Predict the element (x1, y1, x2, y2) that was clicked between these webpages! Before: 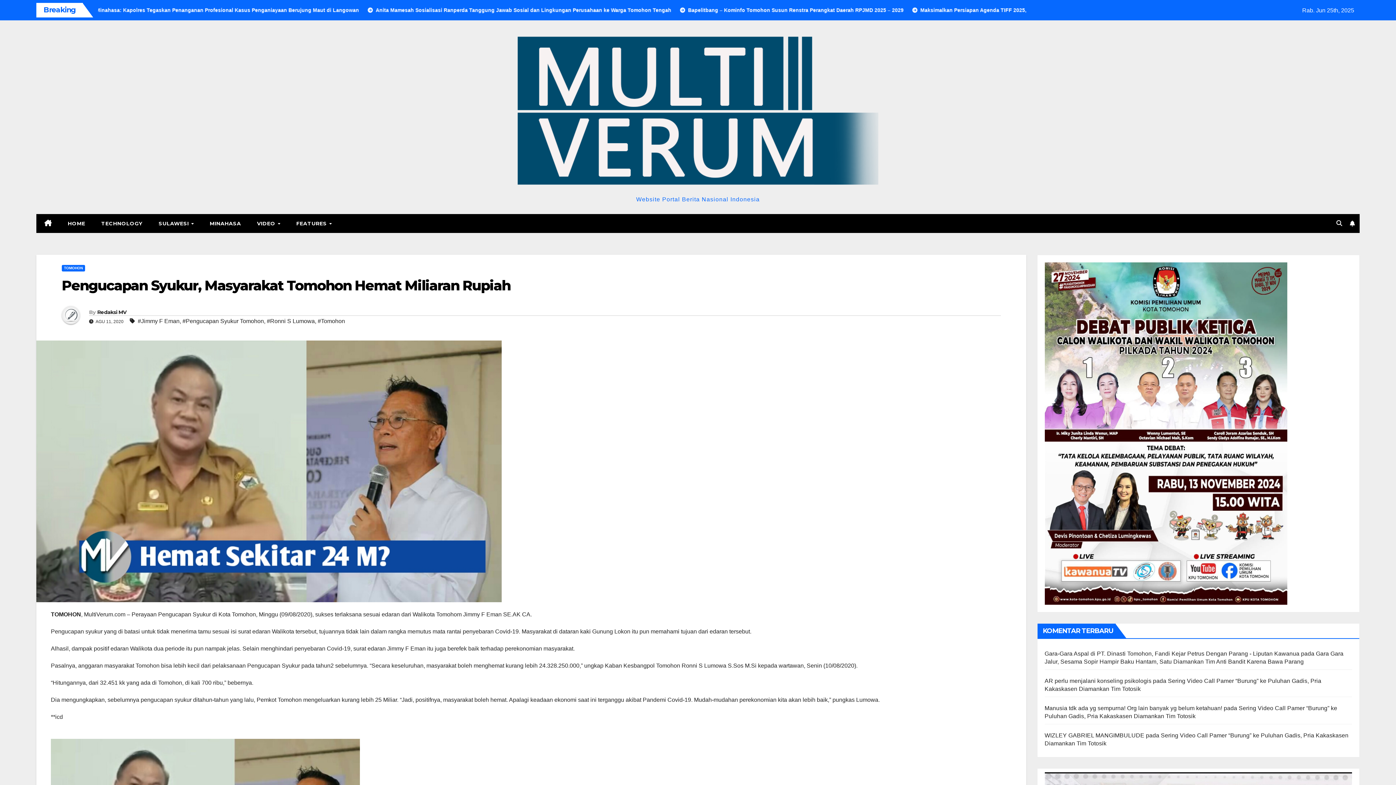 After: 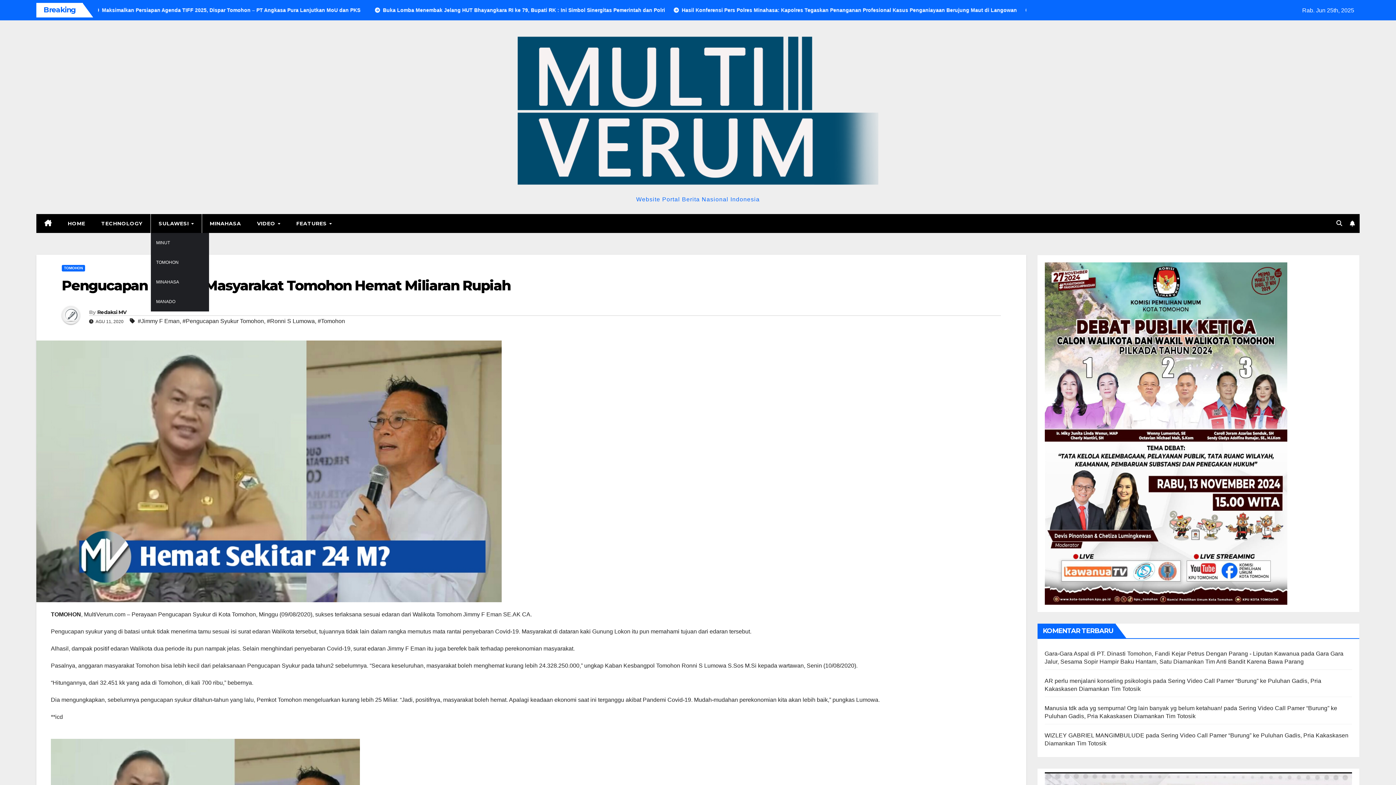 Action: label: SULAWESI  bbox: (150, 214, 201, 233)